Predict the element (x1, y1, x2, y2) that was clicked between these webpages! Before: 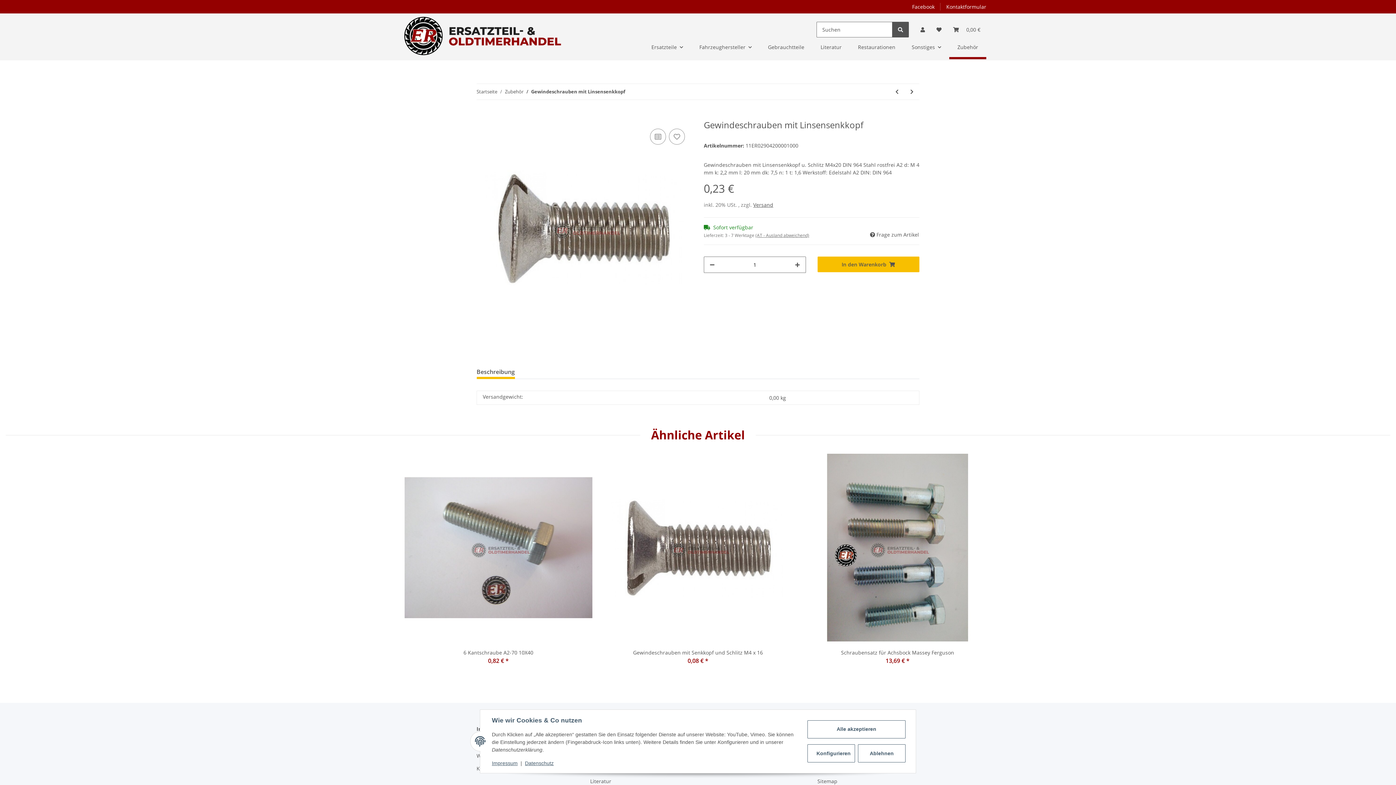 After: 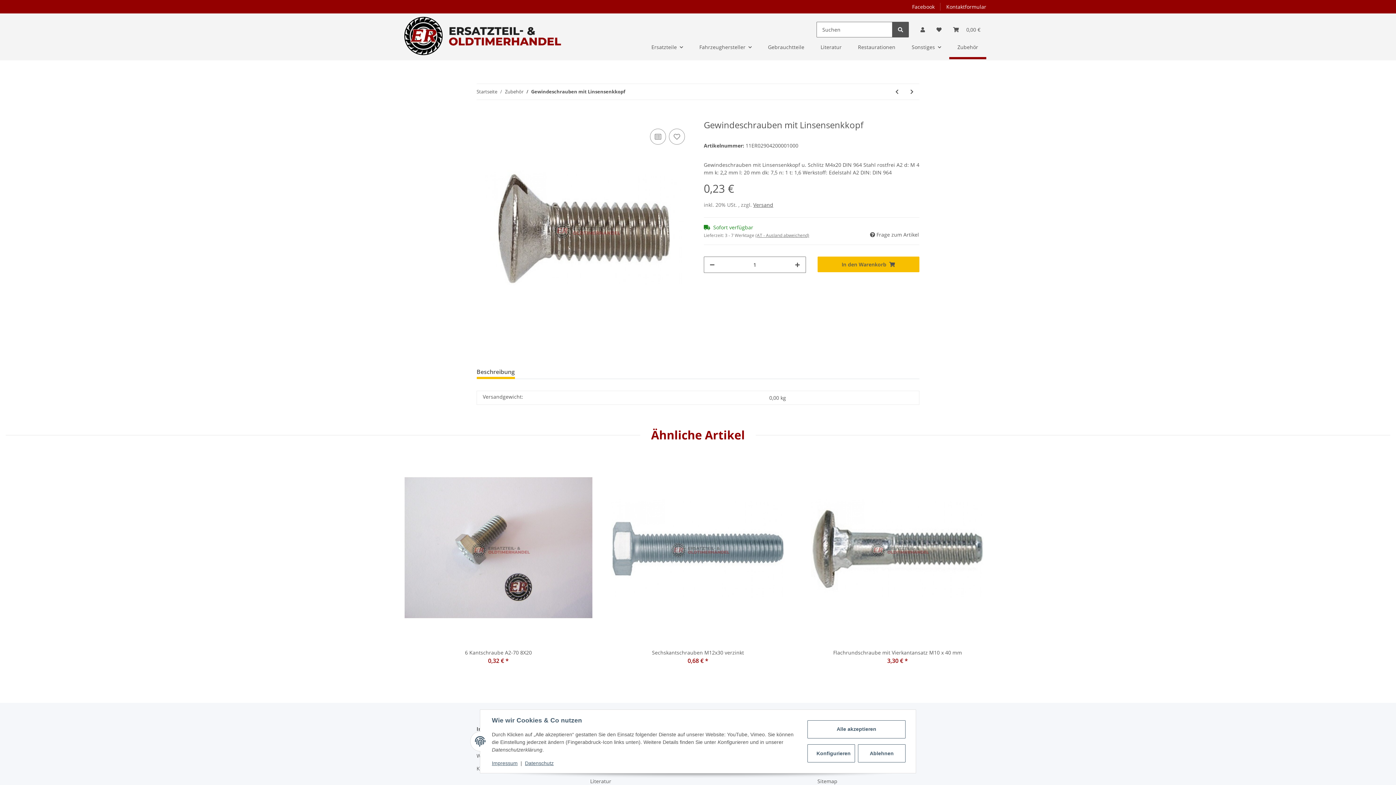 Action: bbox: (531, 88, 625, 95) label: Gewindeschrauben mit Linsensenkkopf